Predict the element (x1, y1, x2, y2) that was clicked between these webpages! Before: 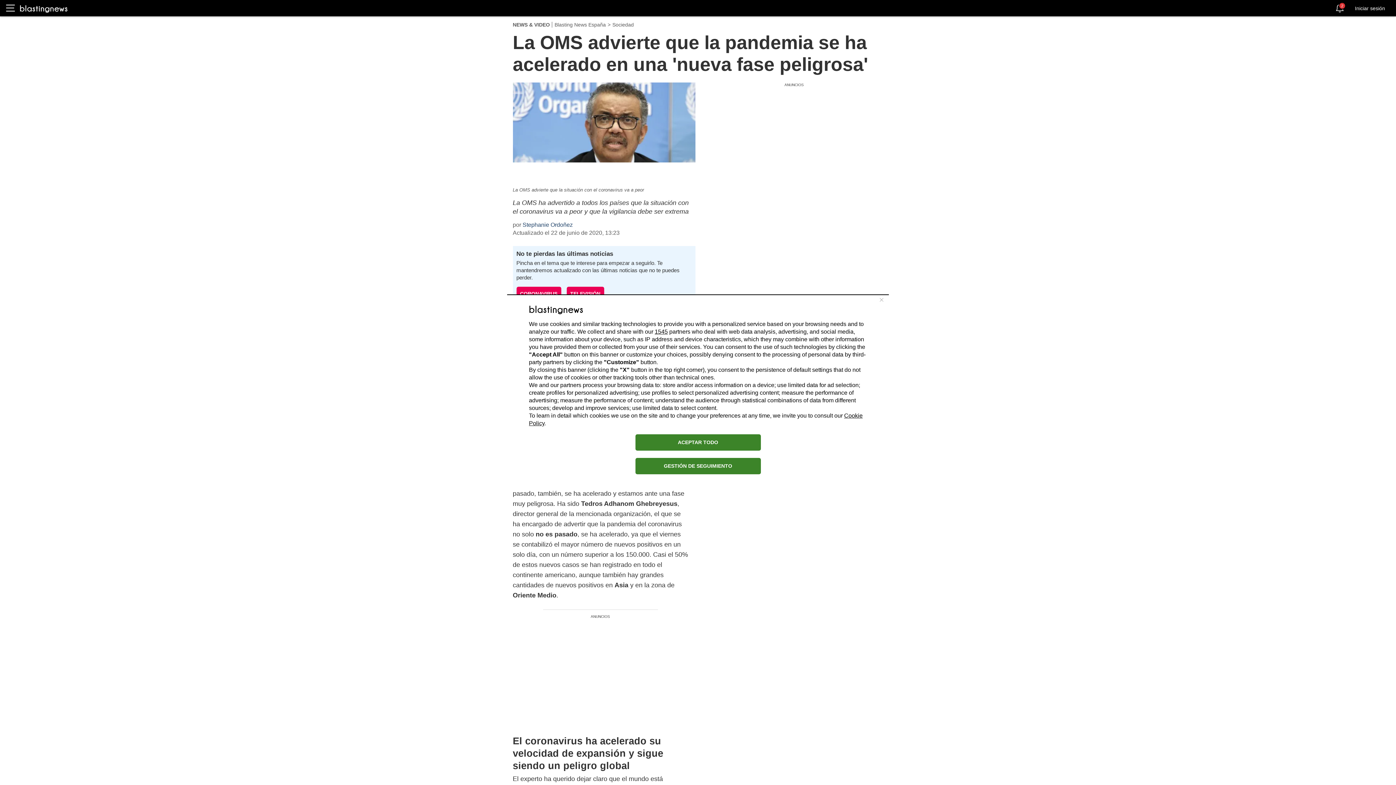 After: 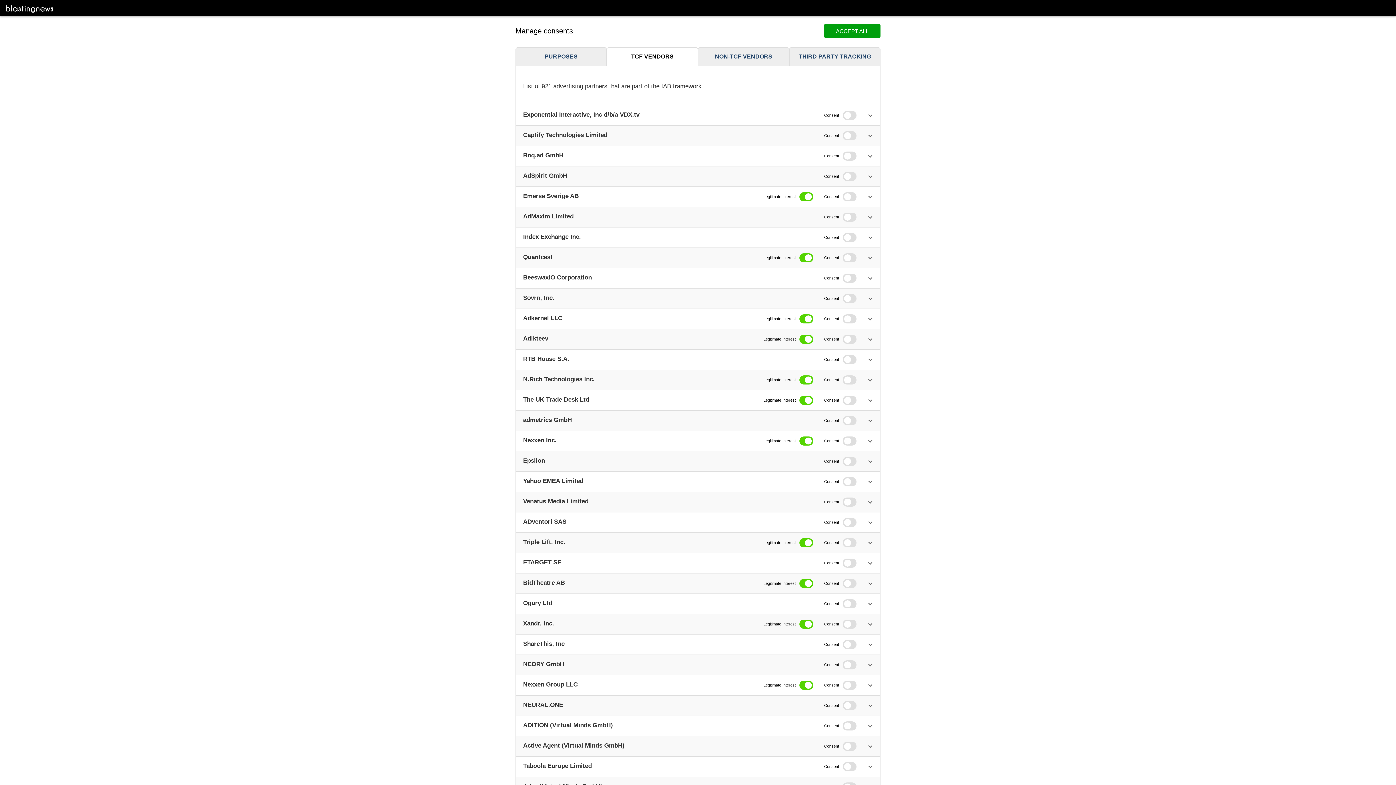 Action: bbox: (654, 328, 668, 334) label: 1545